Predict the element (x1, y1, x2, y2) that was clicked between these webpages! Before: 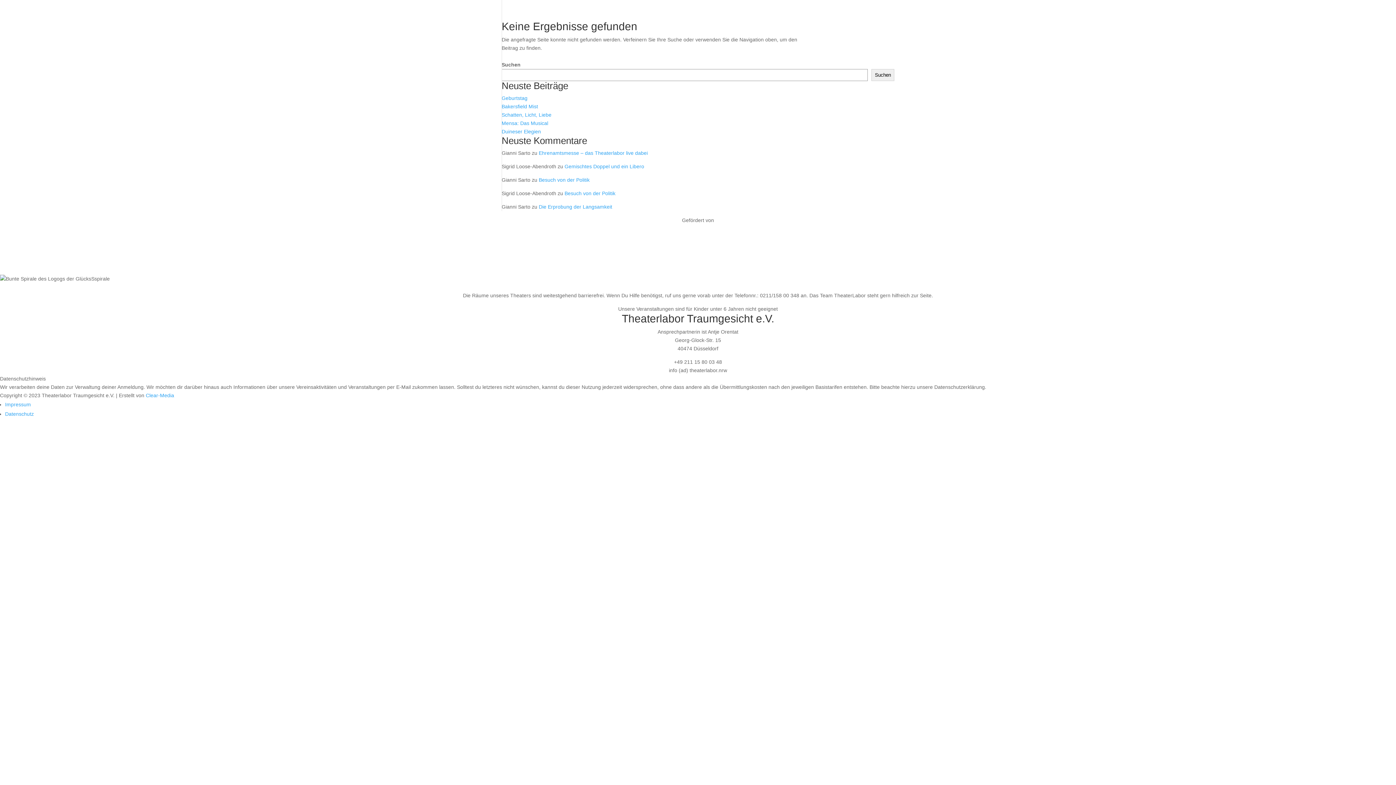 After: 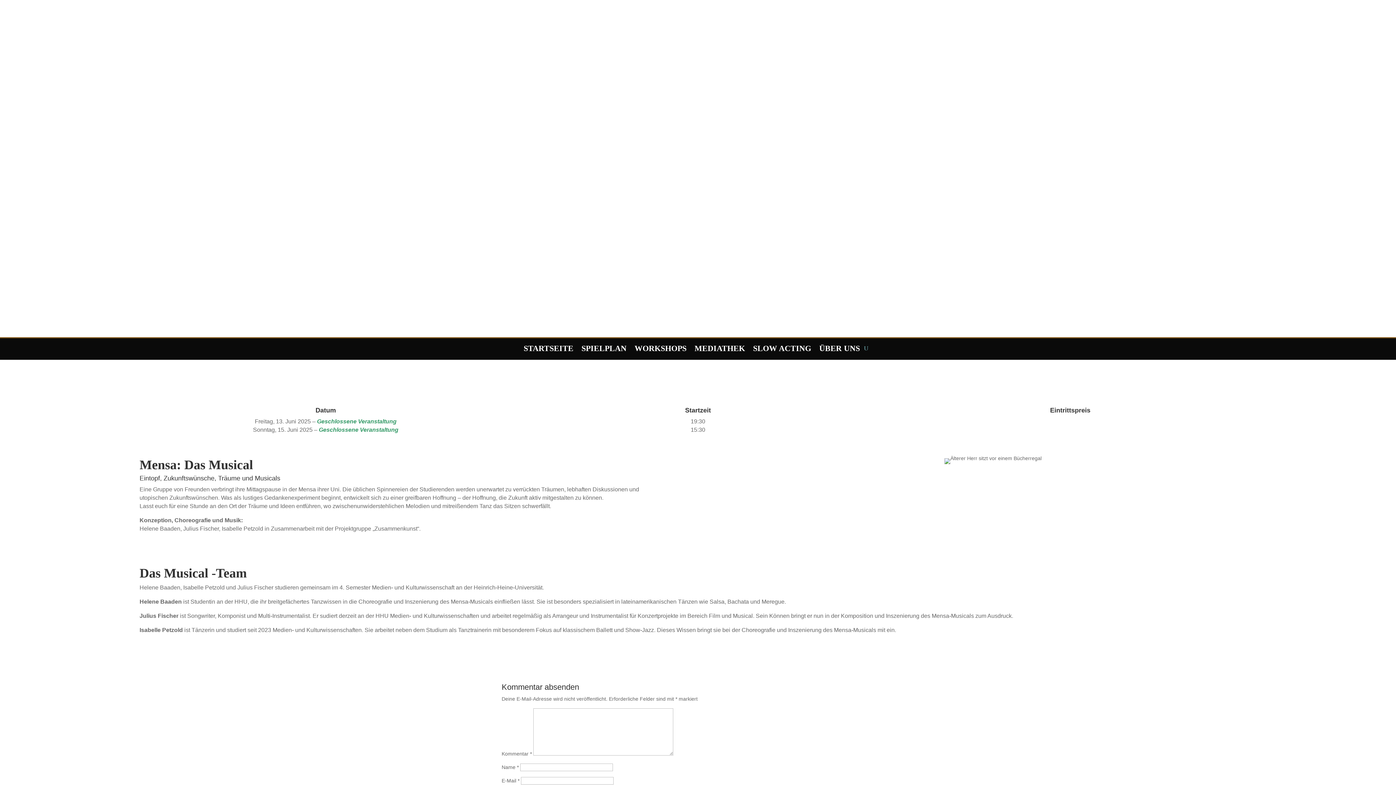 Action: label: Mensa: Das Musical bbox: (501, 120, 548, 126)